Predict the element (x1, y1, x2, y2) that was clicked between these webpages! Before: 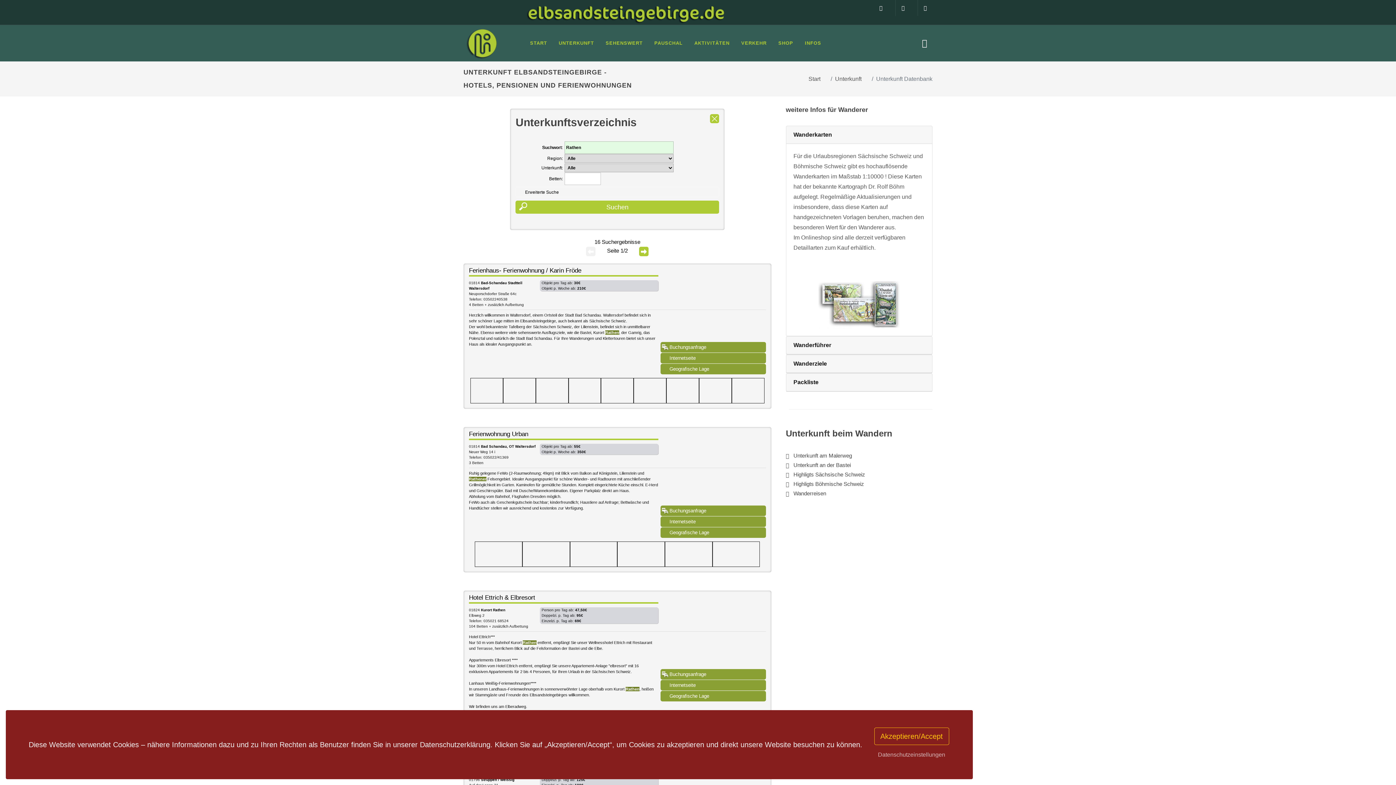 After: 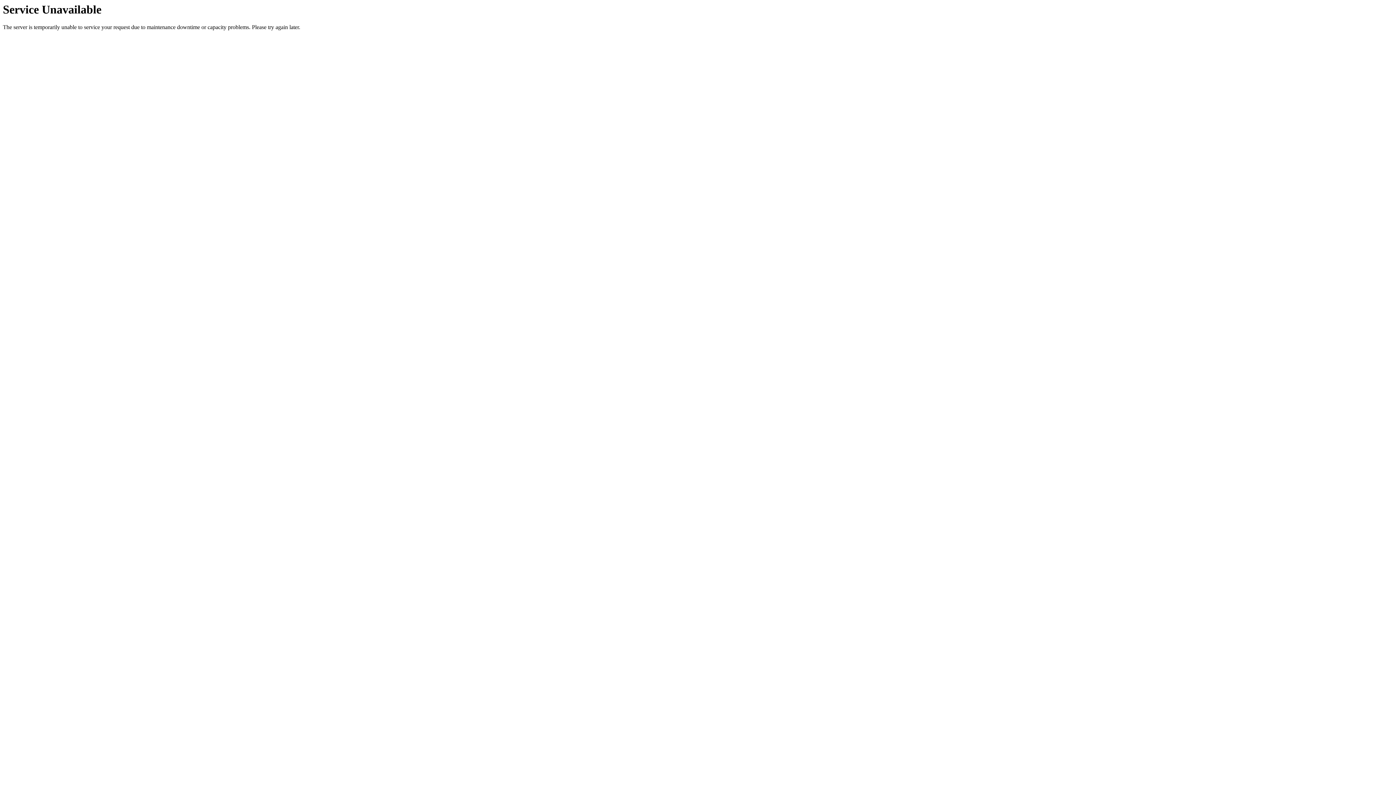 Action: bbox: (818, 301, 900, 307)